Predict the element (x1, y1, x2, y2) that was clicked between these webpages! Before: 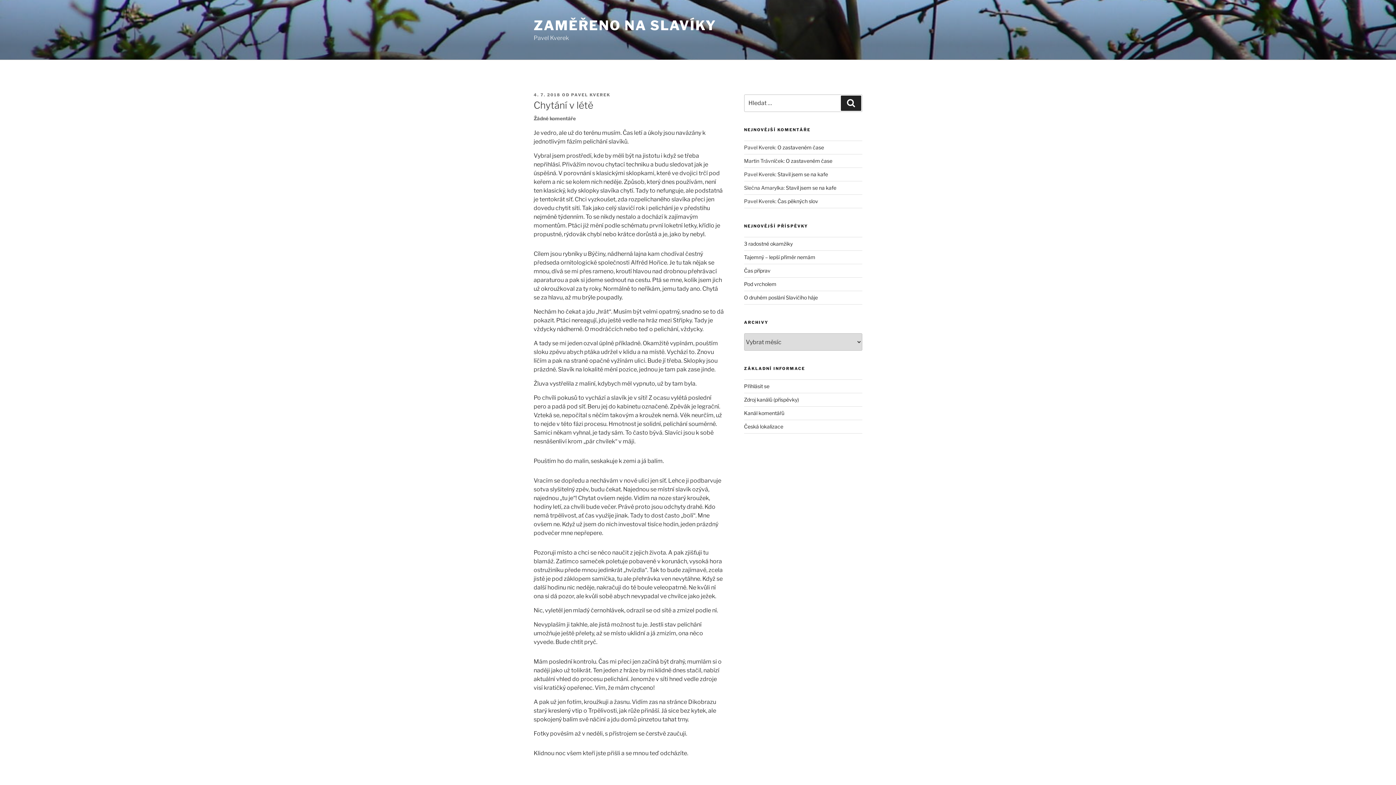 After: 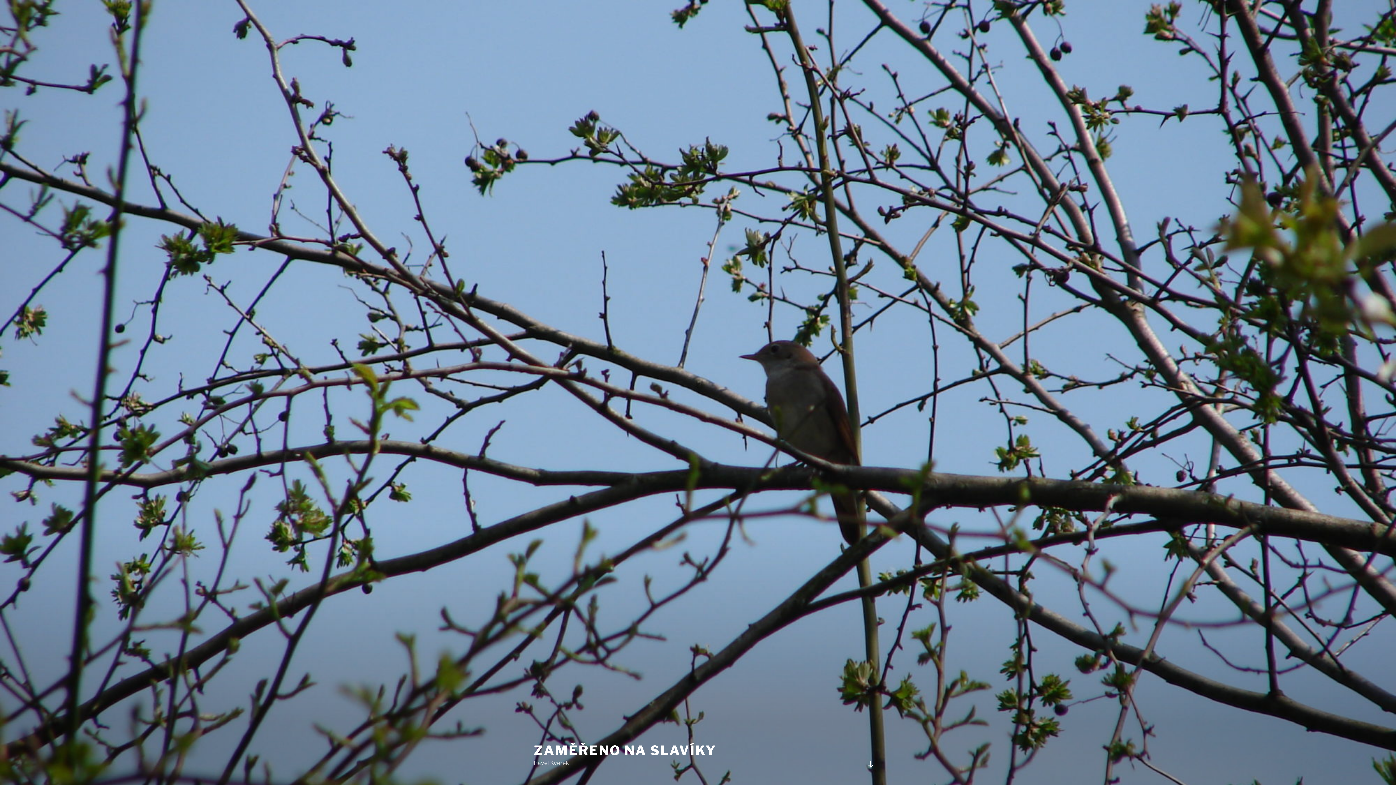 Action: bbox: (533, 17, 716, 33) label: ZAMĚŘENO NA SLAVÍKY